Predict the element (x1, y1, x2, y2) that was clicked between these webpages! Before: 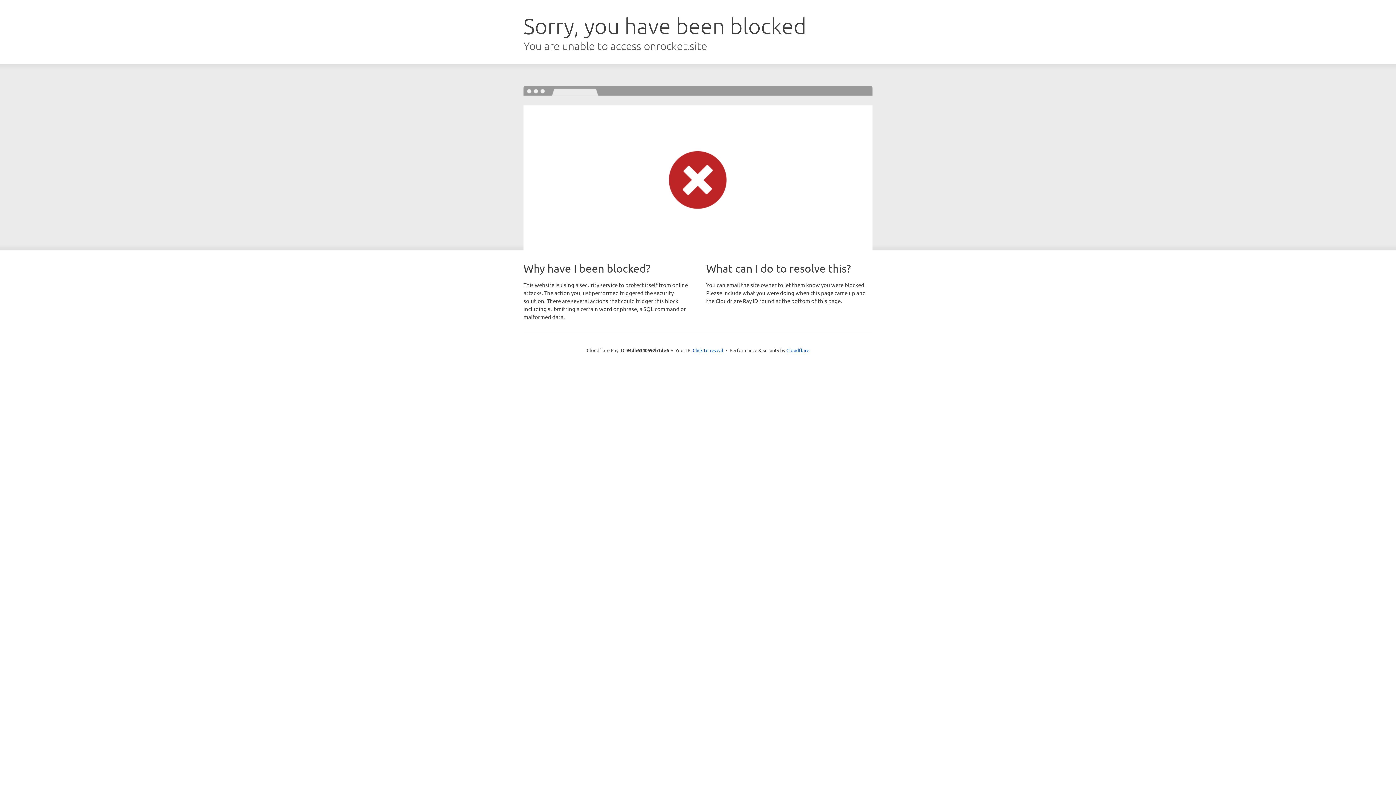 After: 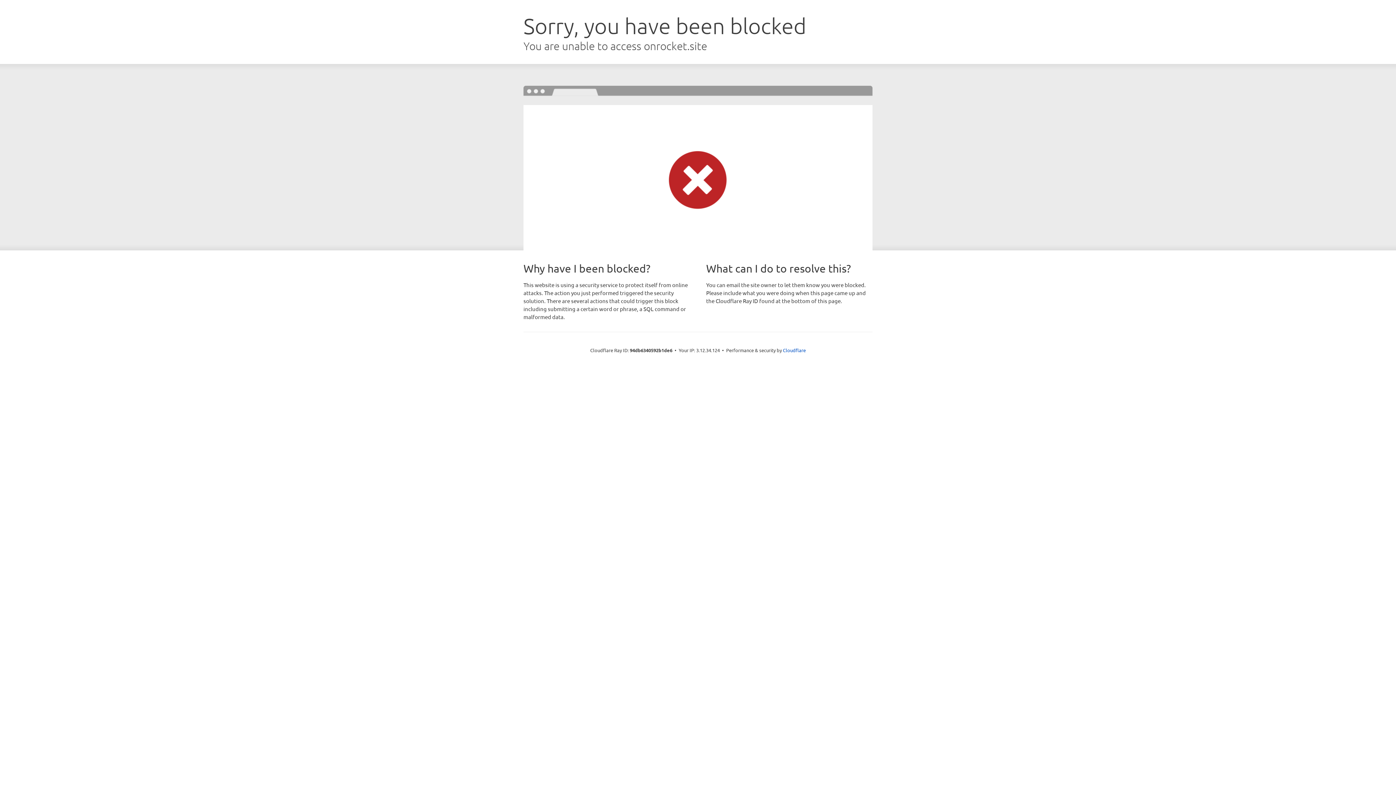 Action: bbox: (692, 346, 723, 353) label: Click to reveal